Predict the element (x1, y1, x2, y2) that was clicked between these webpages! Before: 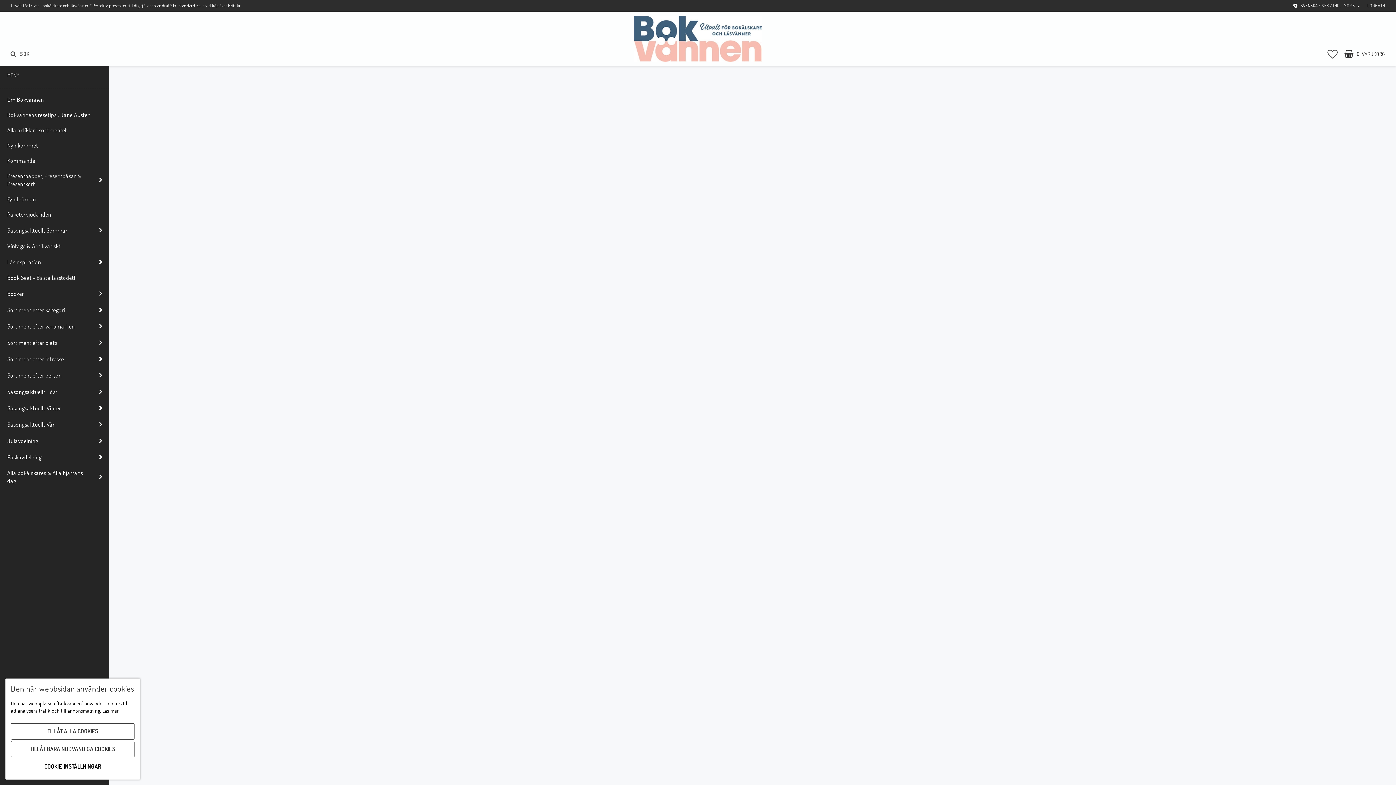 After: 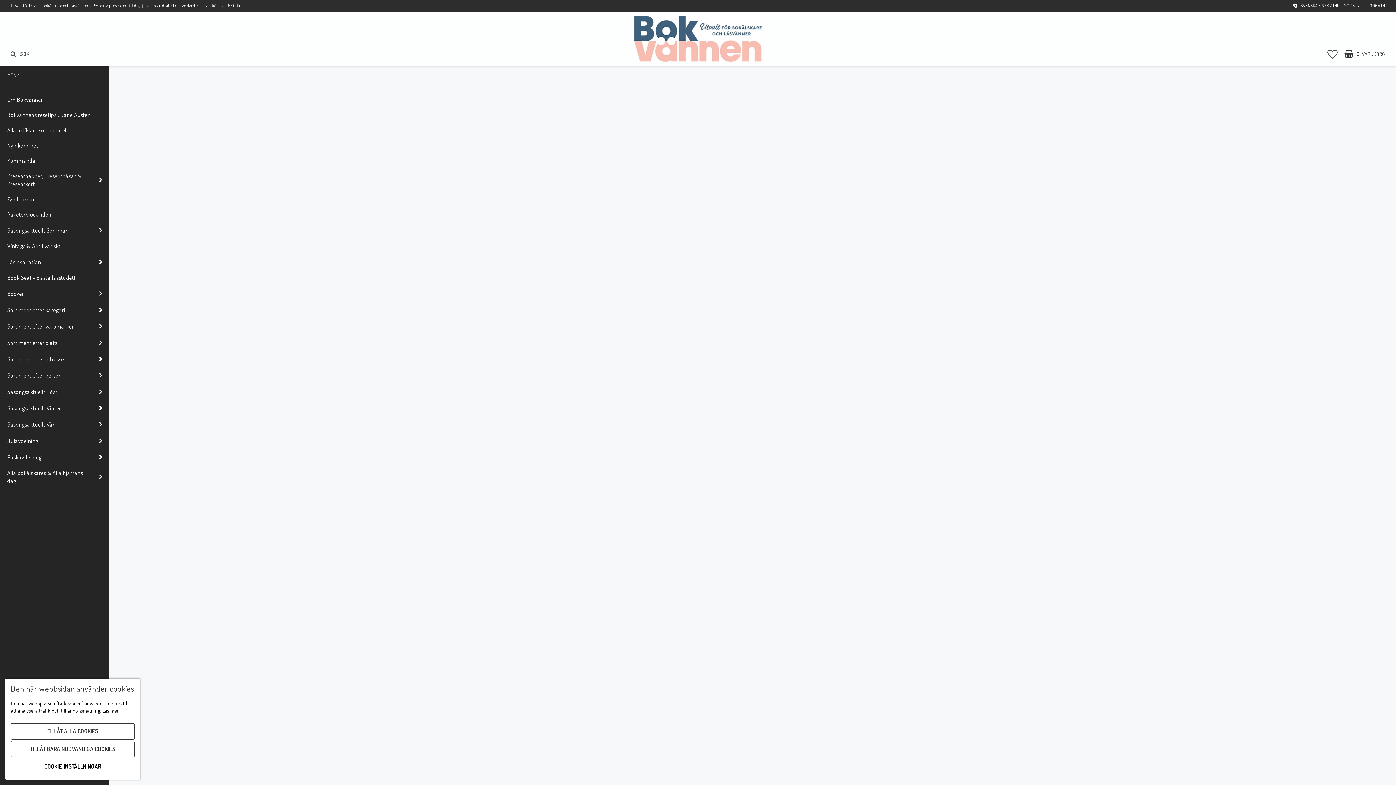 Action: bbox: (0, 191, 109, 207) label: Fyndhörnan